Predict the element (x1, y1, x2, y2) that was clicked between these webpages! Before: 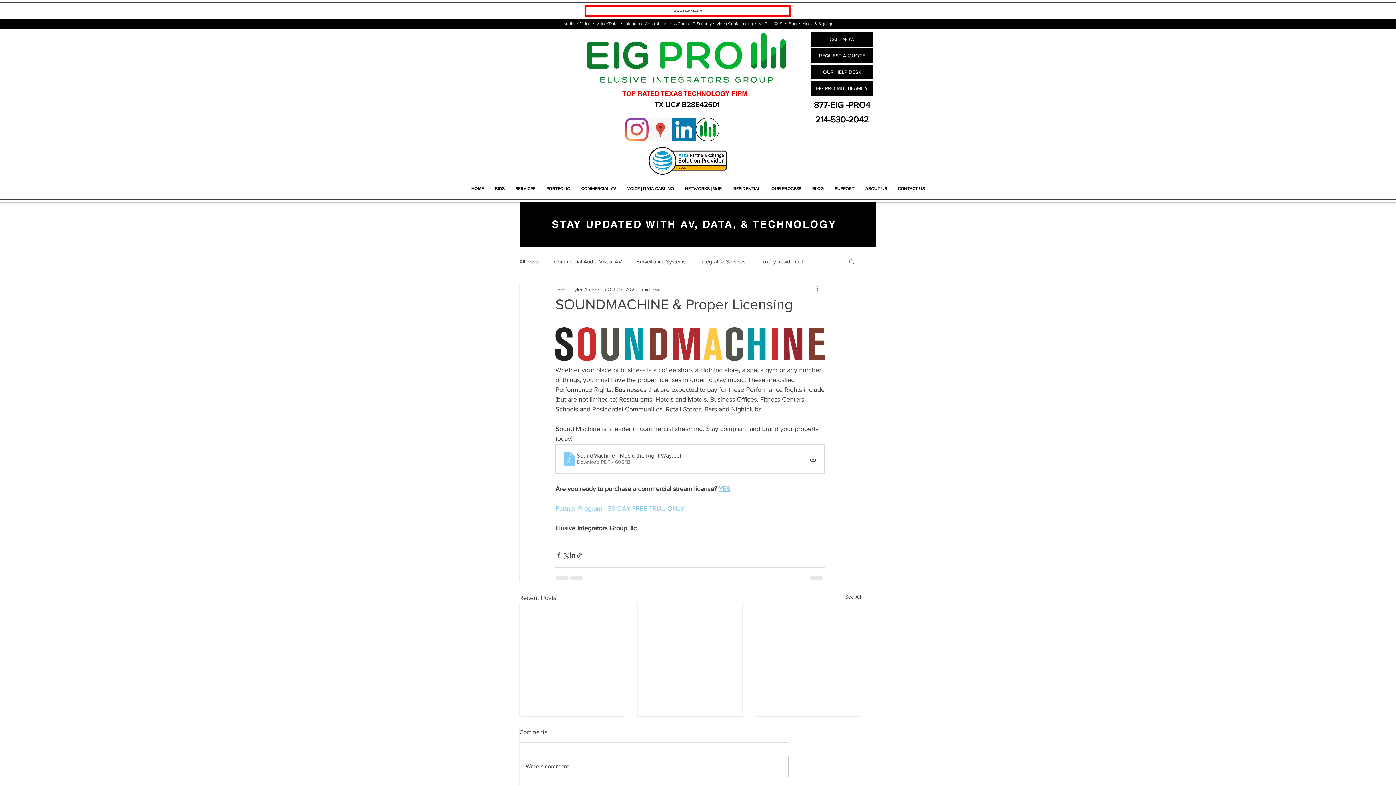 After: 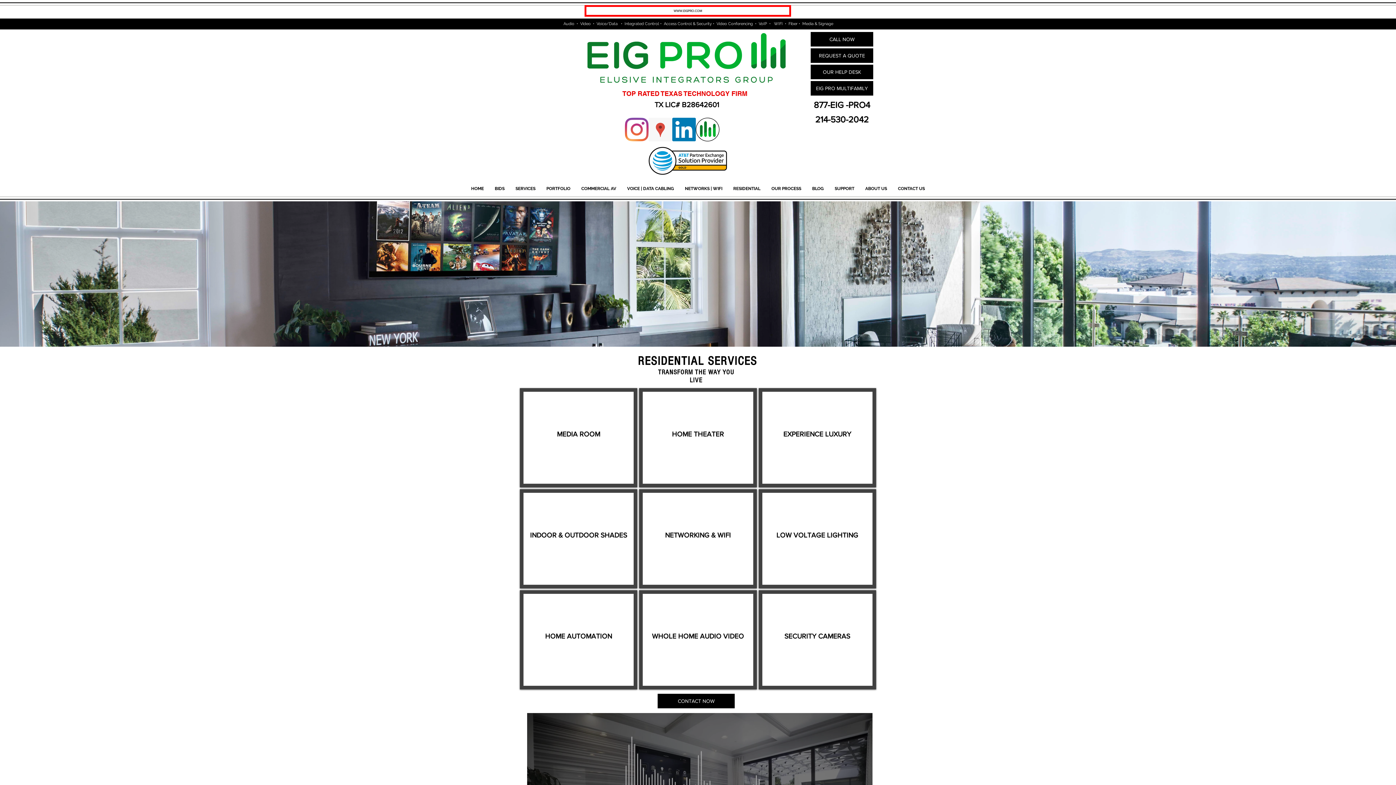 Action: bbox: (728, 178, 766, 198) label: RESIDENTIAL